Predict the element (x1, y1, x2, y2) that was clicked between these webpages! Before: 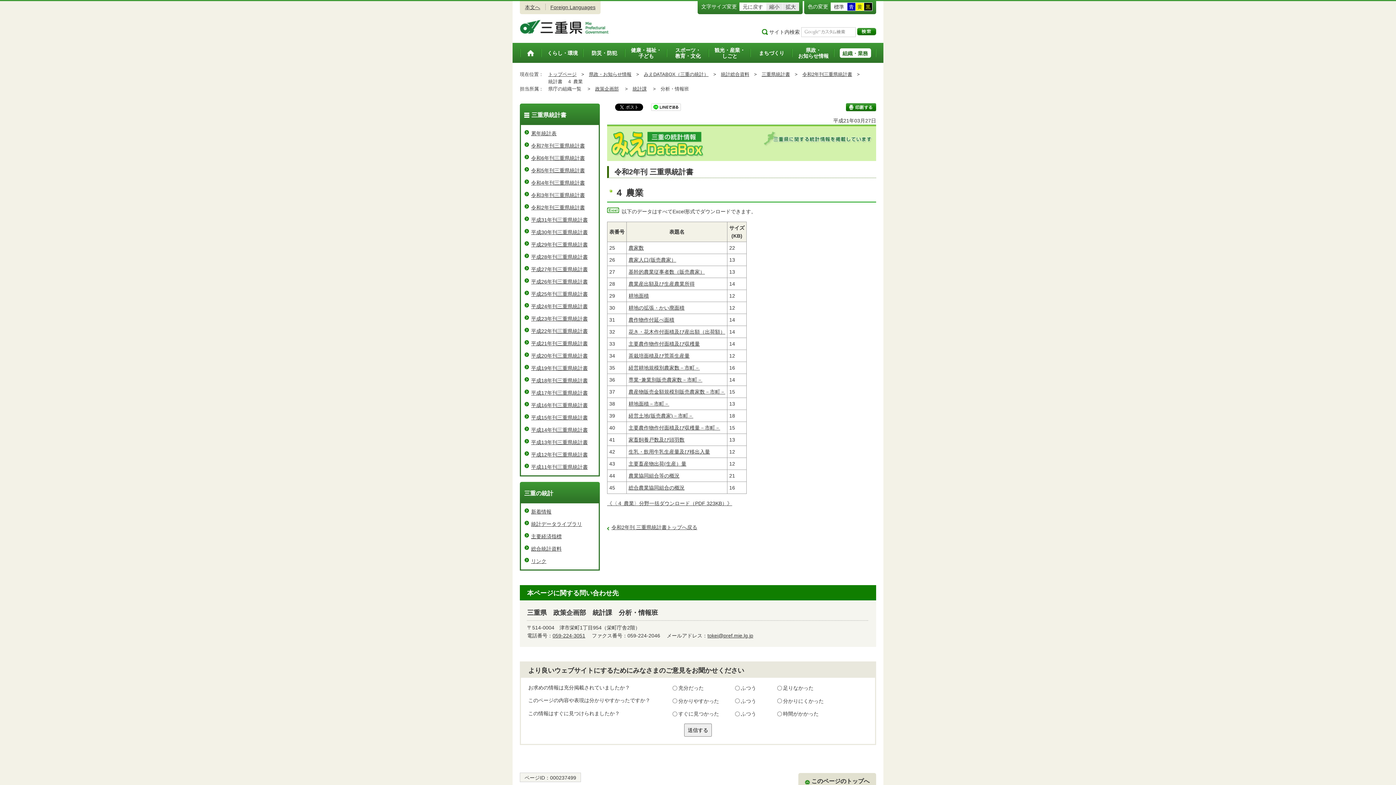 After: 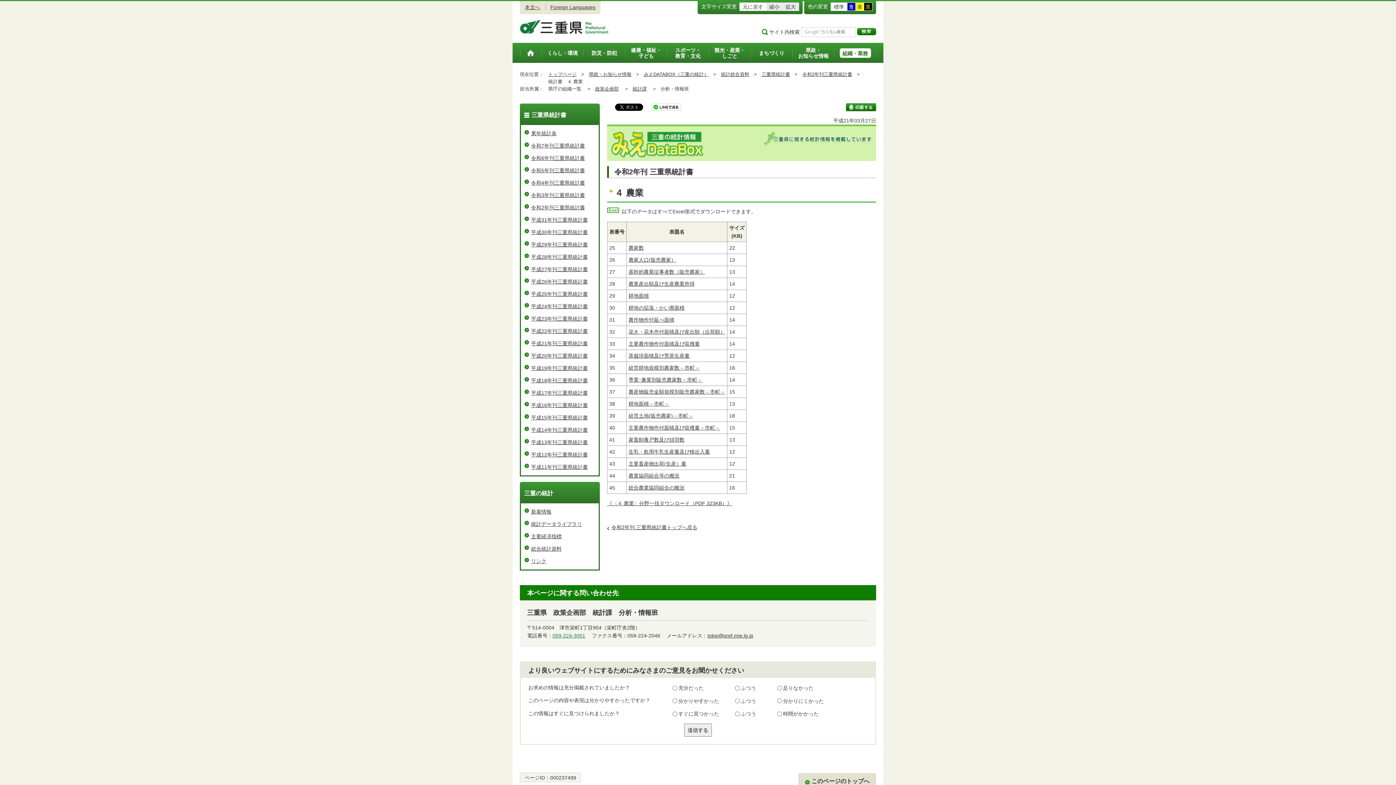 Action: bbox: (552, 633, 585, 638) label: 059-224-3051